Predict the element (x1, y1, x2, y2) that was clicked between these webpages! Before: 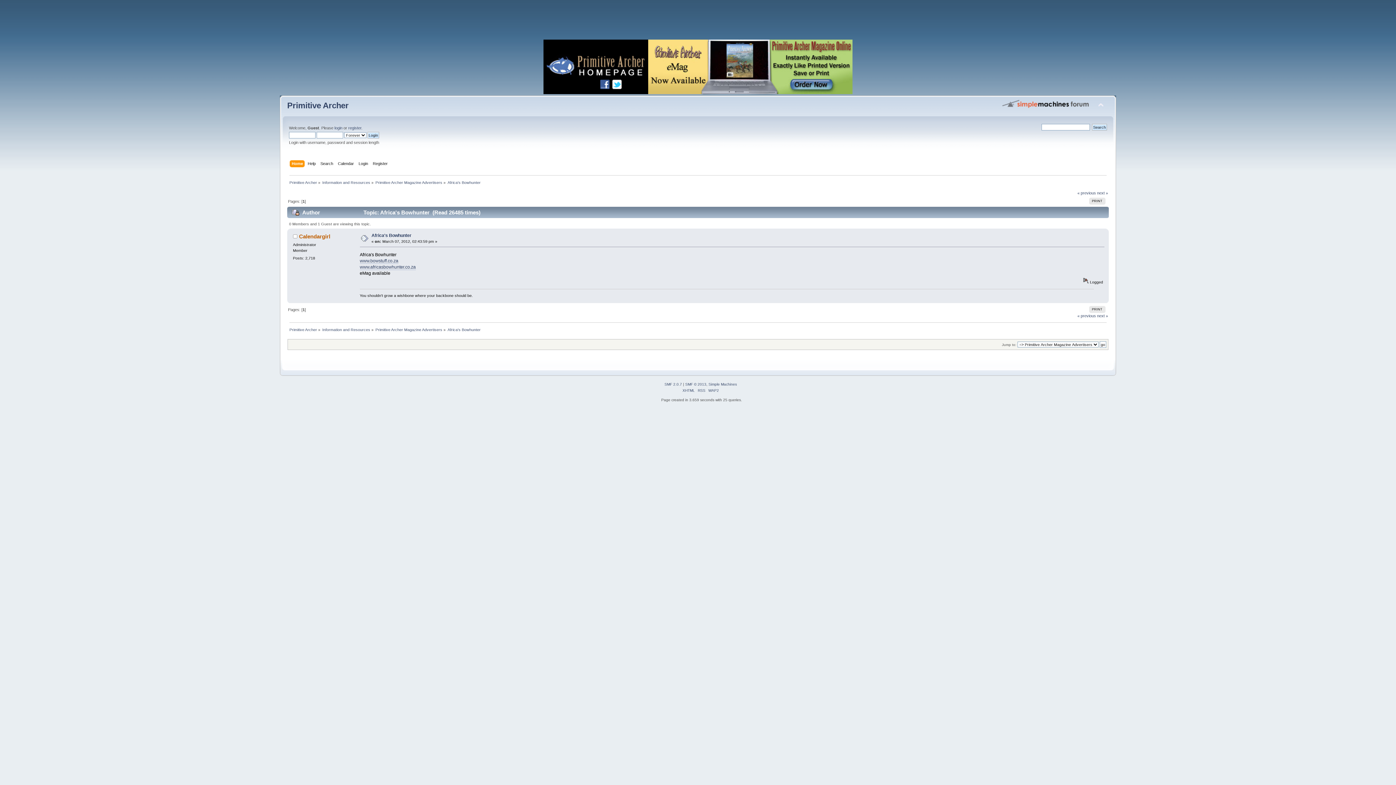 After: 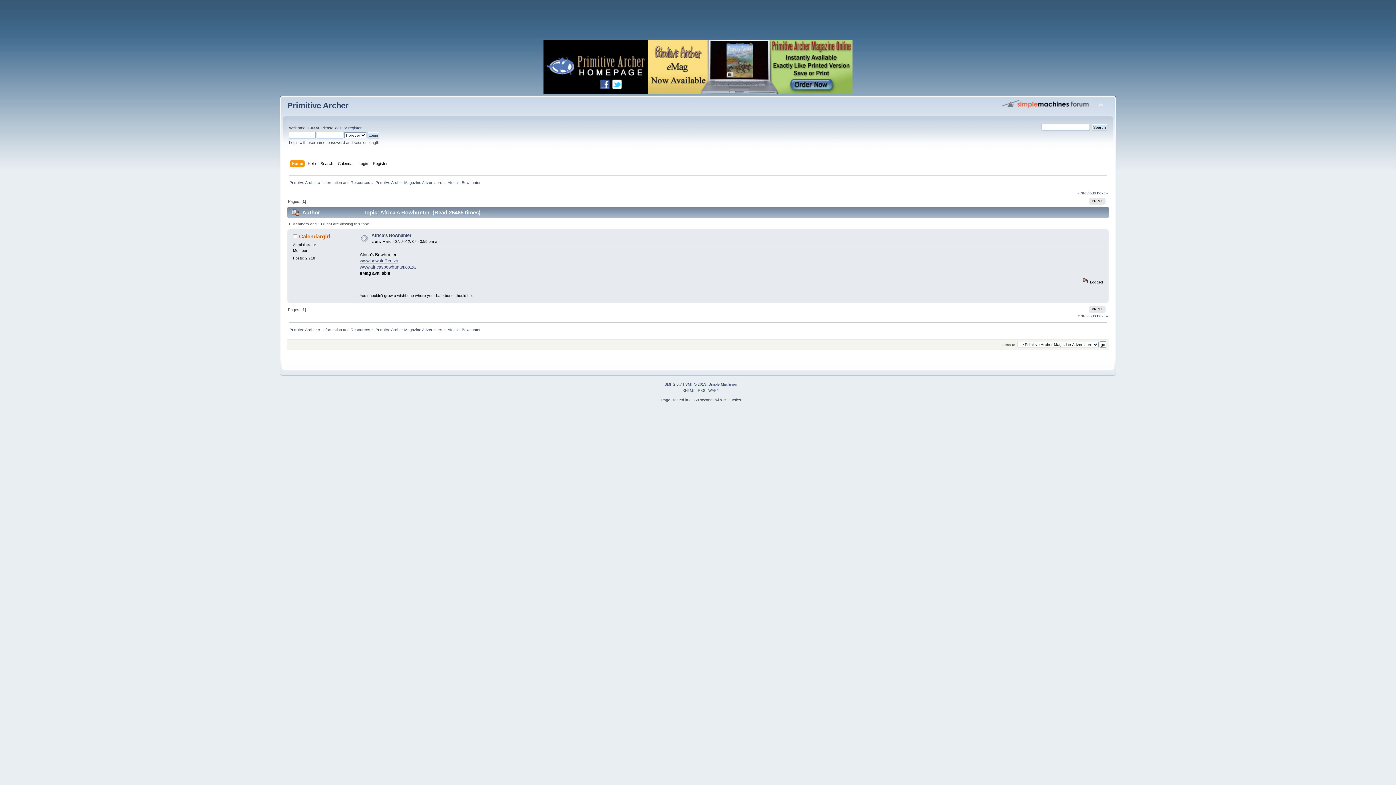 Action: bbox: (648, 90, 852, 95)